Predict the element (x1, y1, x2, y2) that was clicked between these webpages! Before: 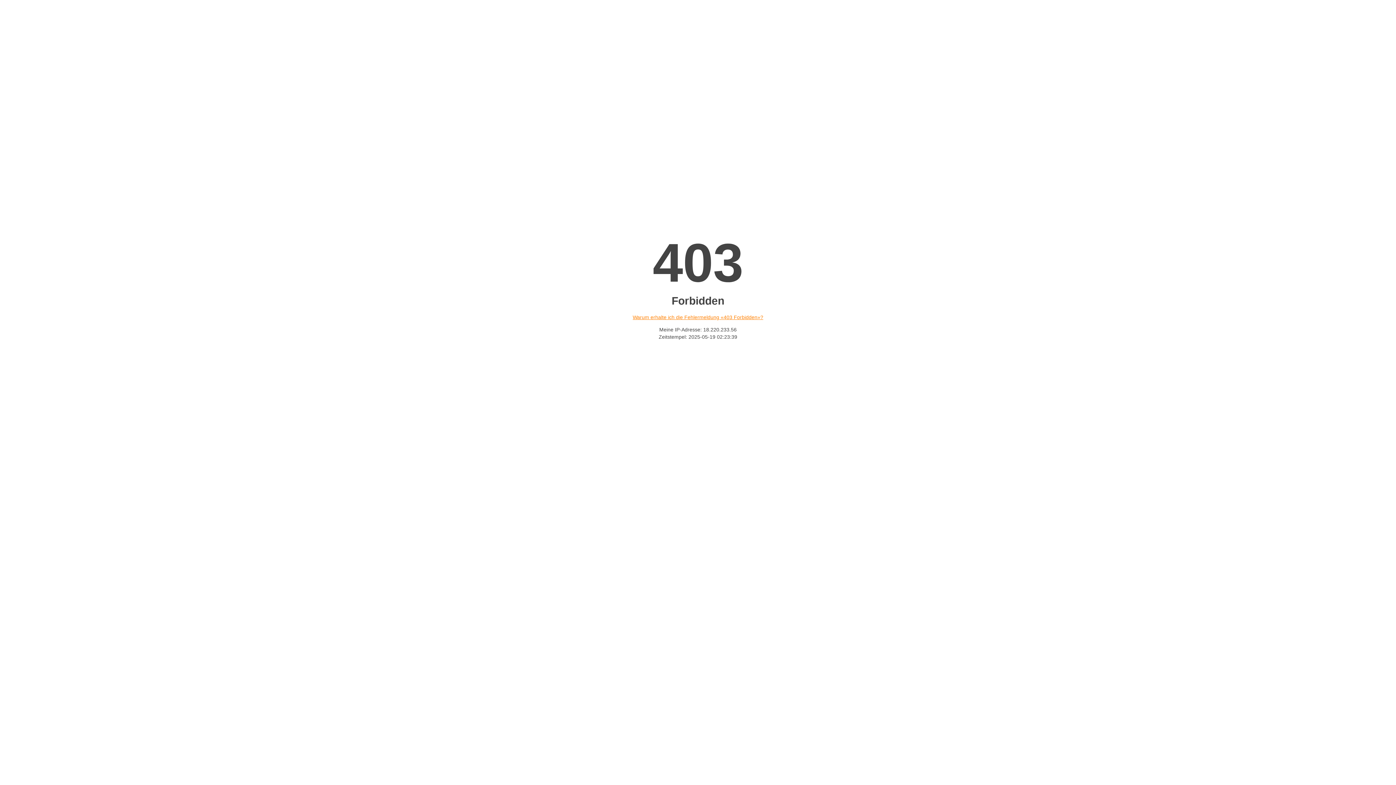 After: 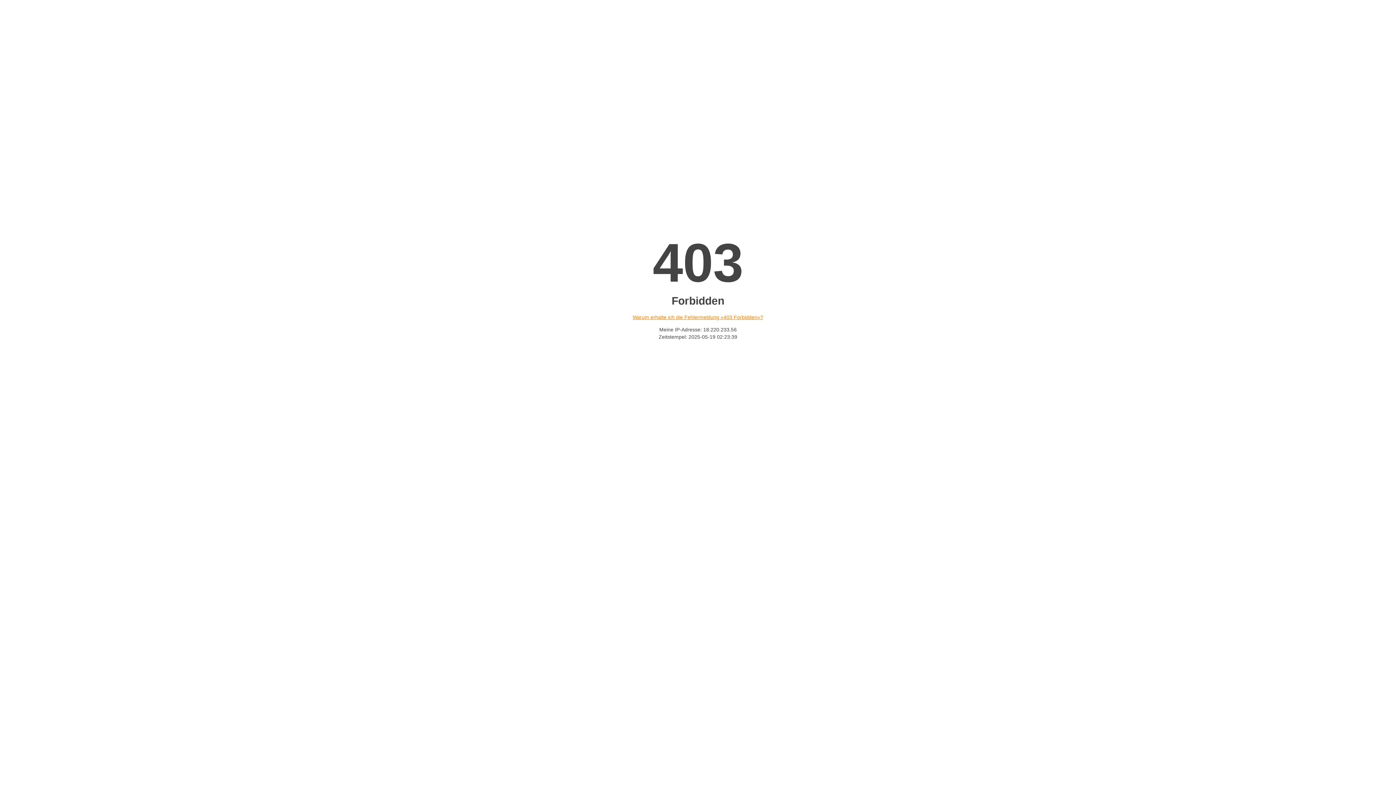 Action: bbox: (632, 314, 763, 320) label: Warum erhalte ich die Fehlermeldung «403 Forbidden»?